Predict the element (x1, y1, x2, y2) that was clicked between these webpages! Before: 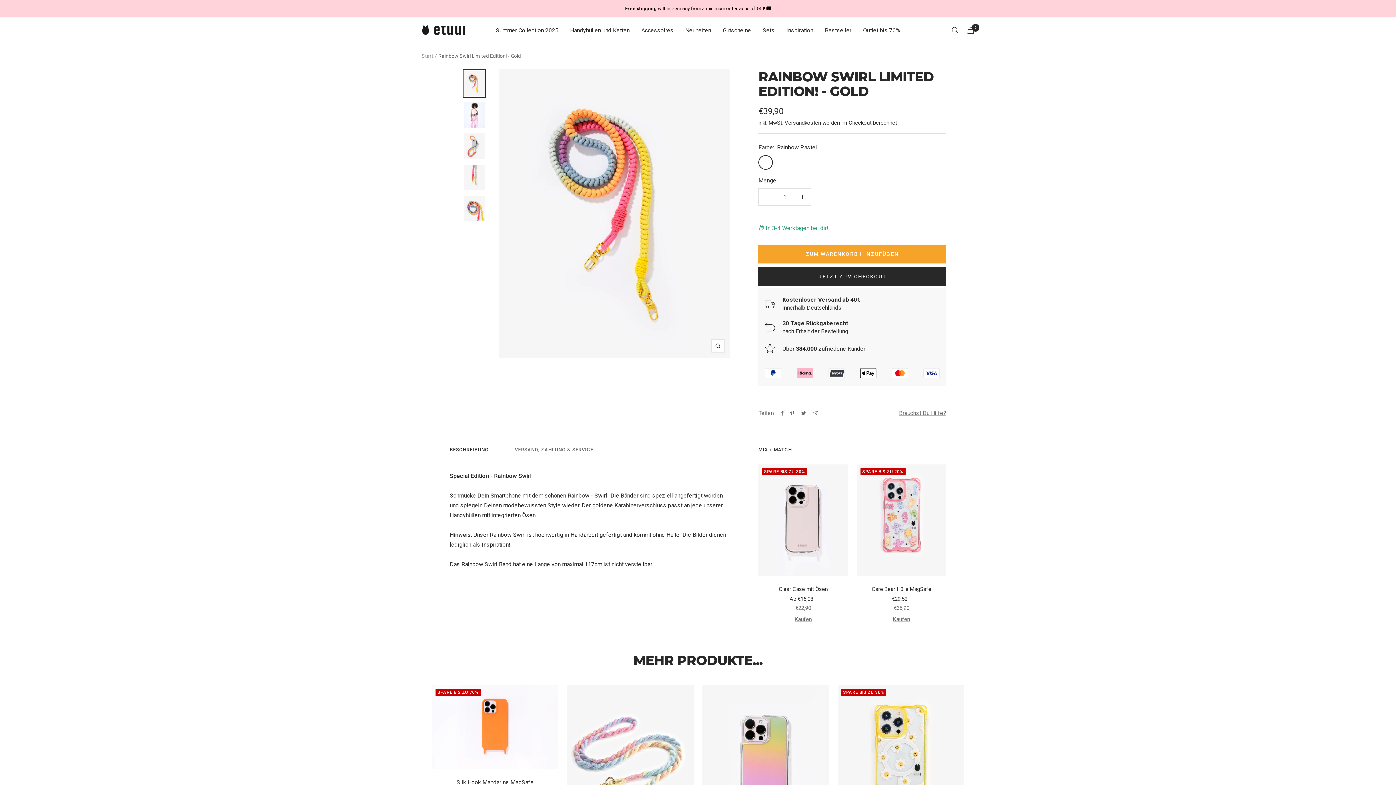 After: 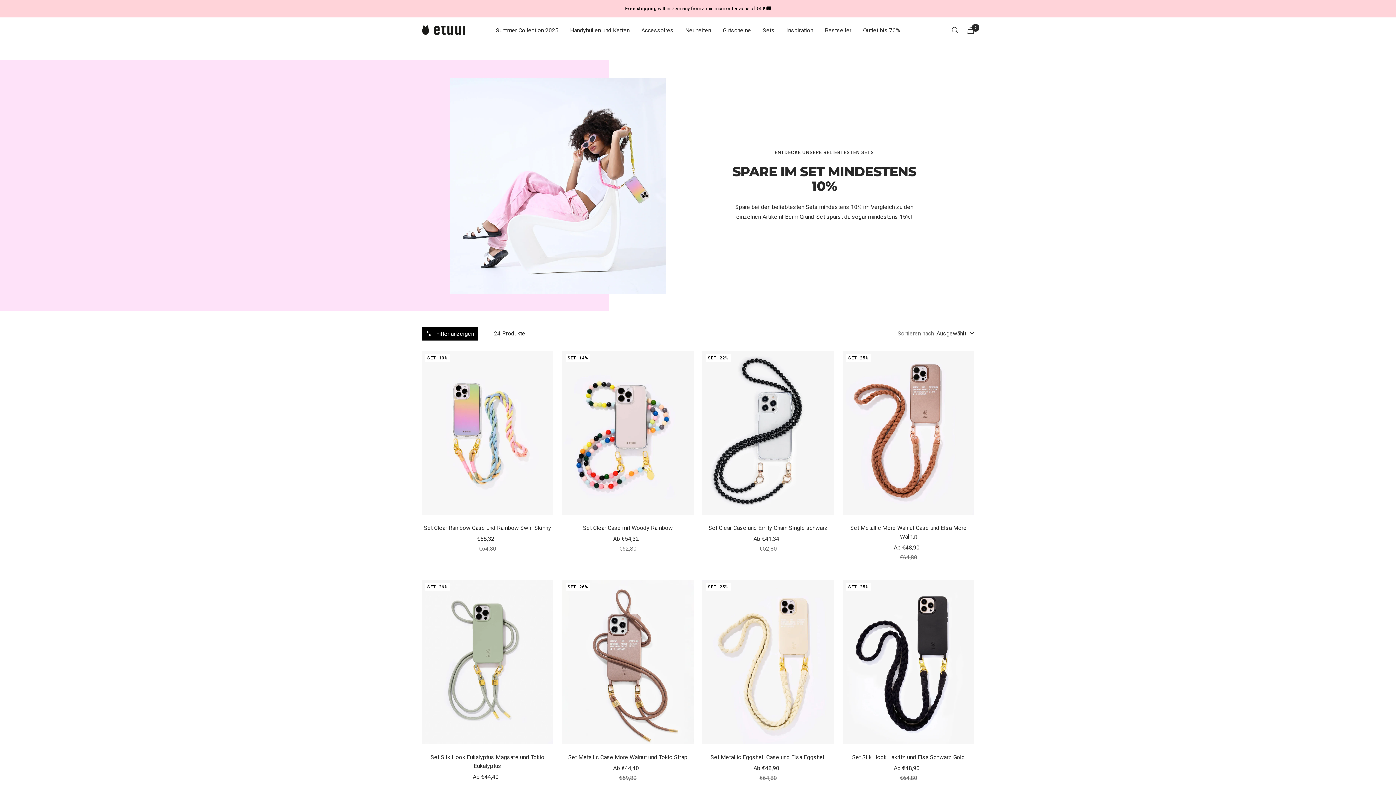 Action: bbox: (762, 25, 774, 35) label: Sets